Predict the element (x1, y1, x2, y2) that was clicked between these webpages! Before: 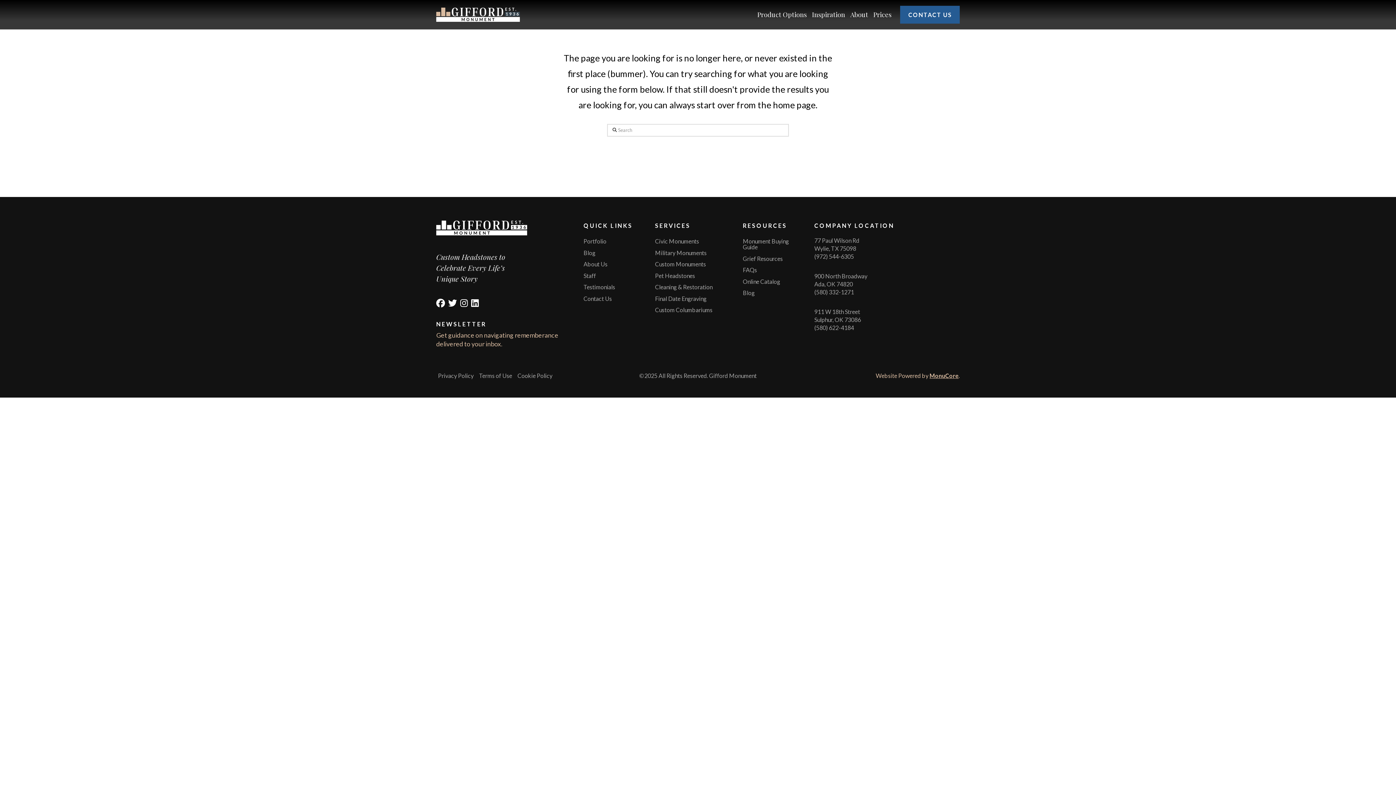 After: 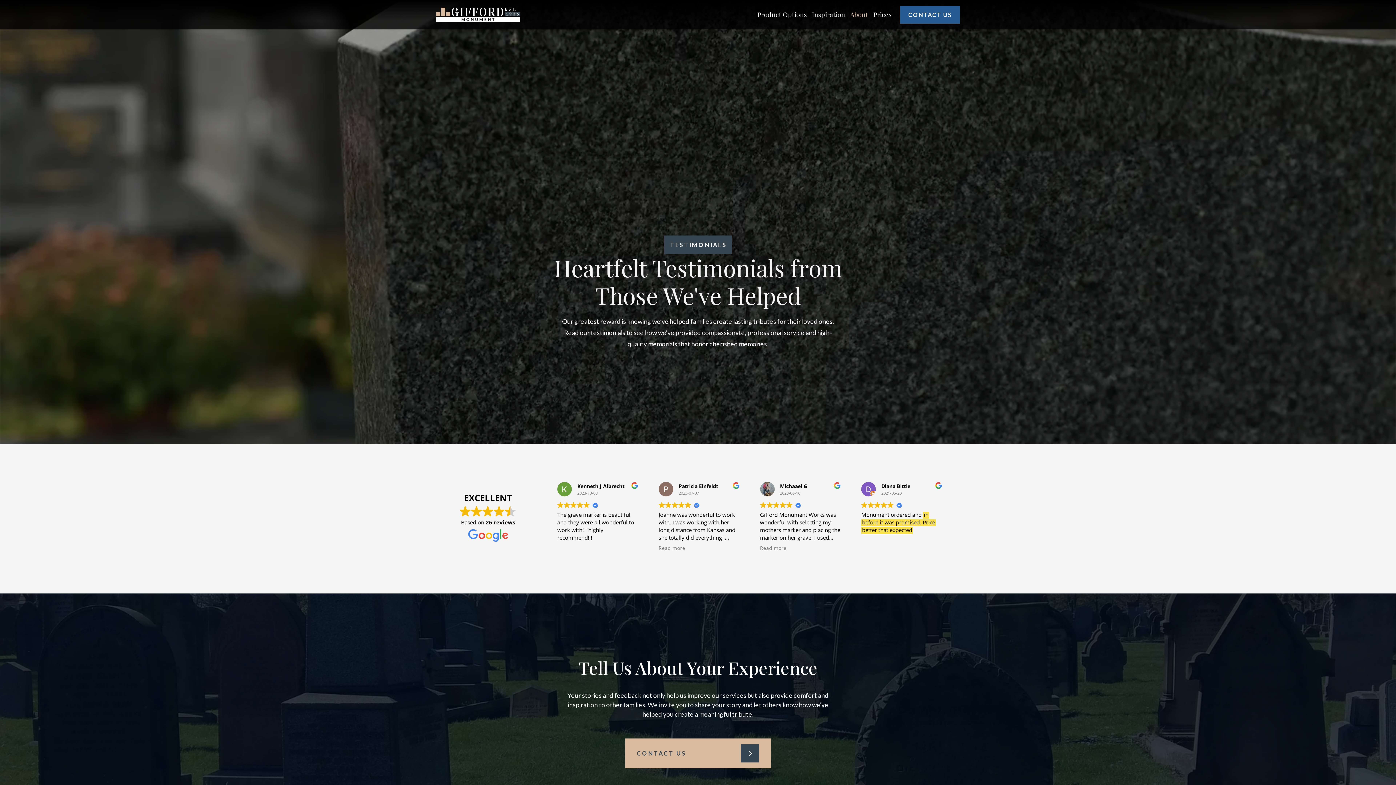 Action: bbox: (583, 282, 637, 292) label: Testimonials